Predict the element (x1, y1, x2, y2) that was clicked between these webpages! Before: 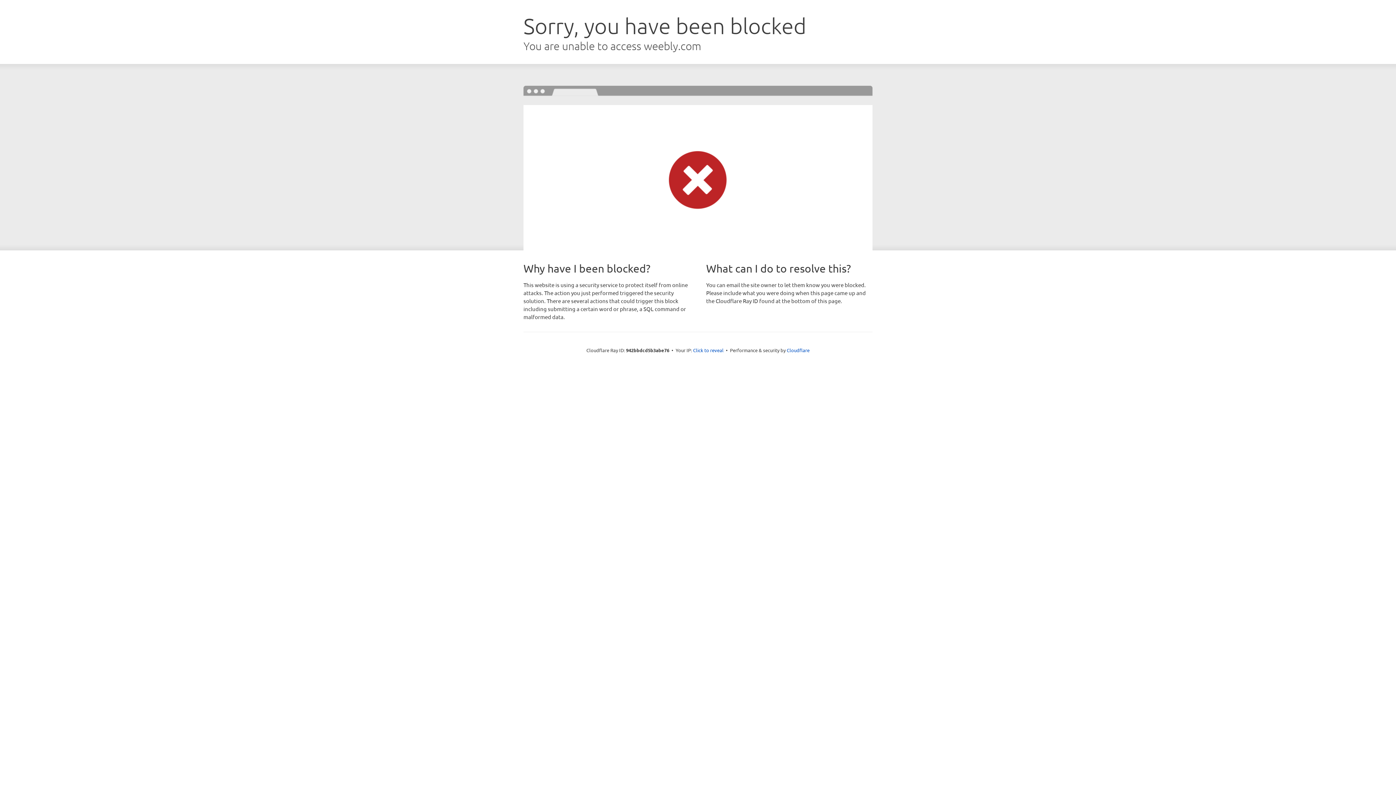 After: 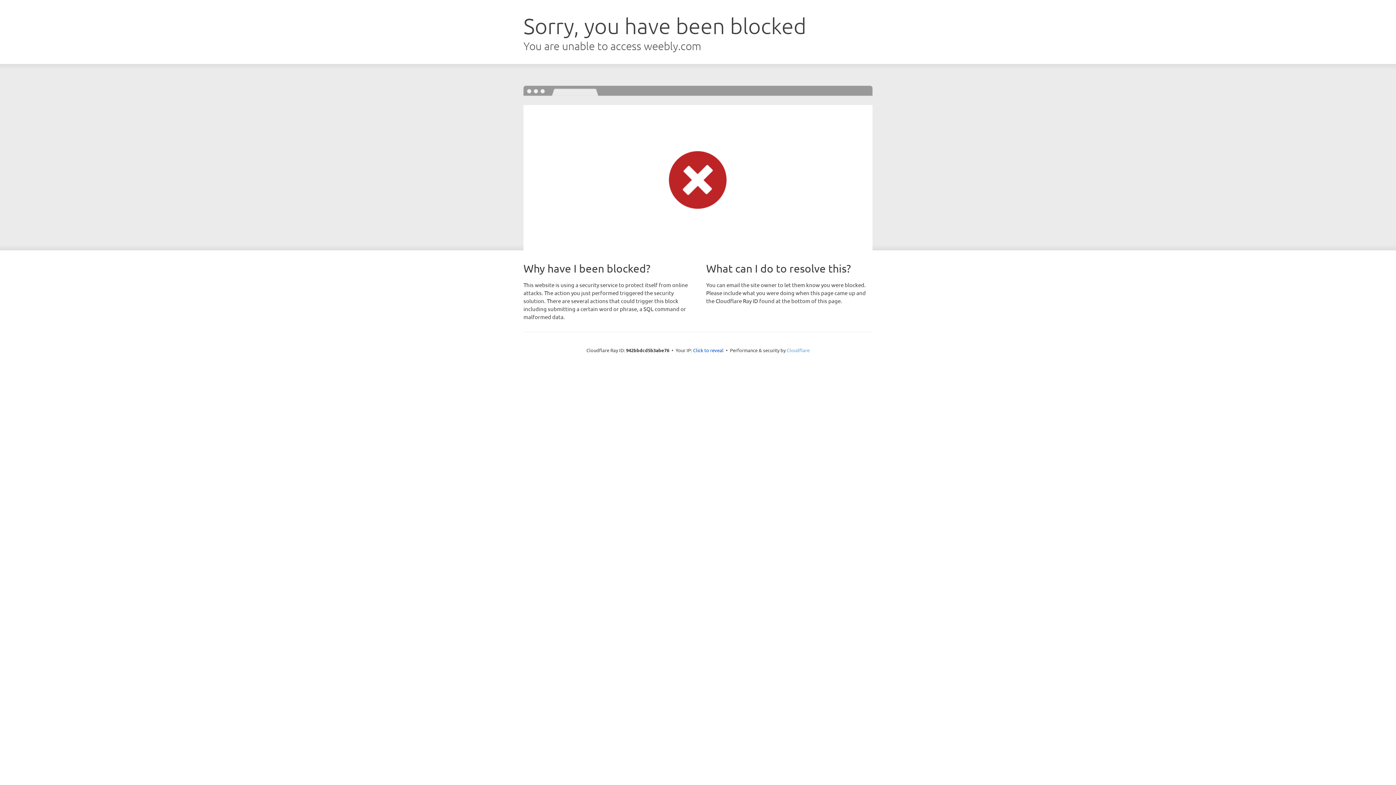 Action: bbox: (786, 347, 809, 353) label: Cloudflare